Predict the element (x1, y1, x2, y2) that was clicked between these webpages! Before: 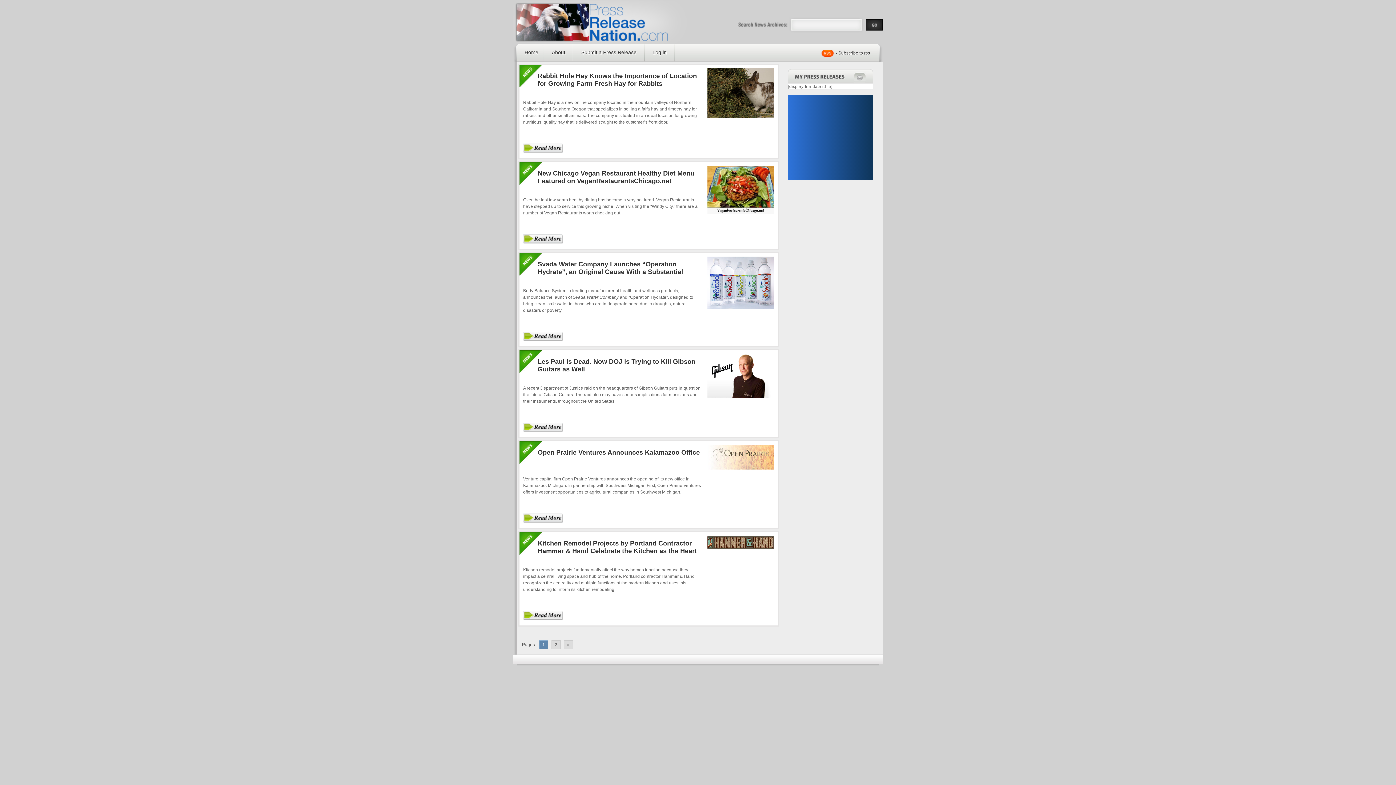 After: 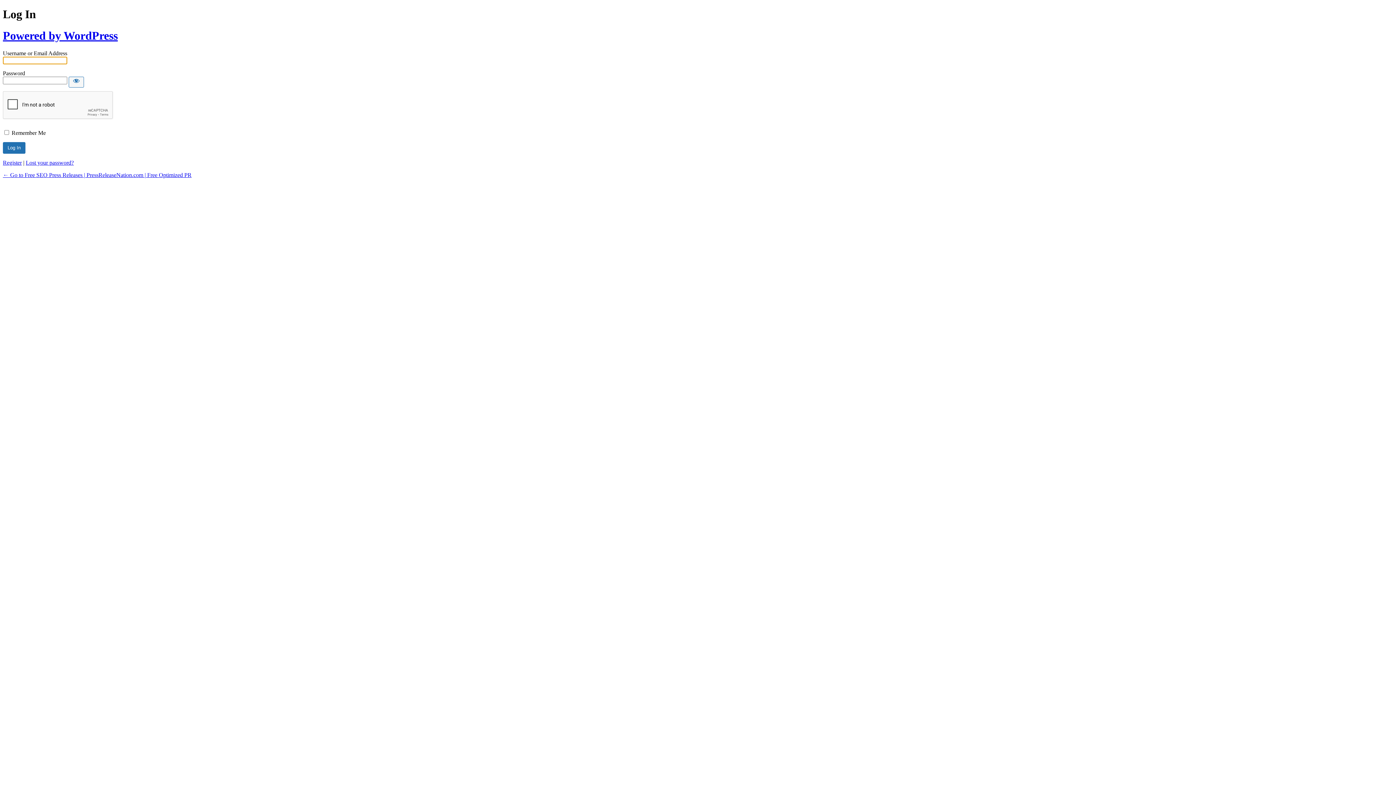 Action: label: Log in bbox: (644, 44, 674, 61)